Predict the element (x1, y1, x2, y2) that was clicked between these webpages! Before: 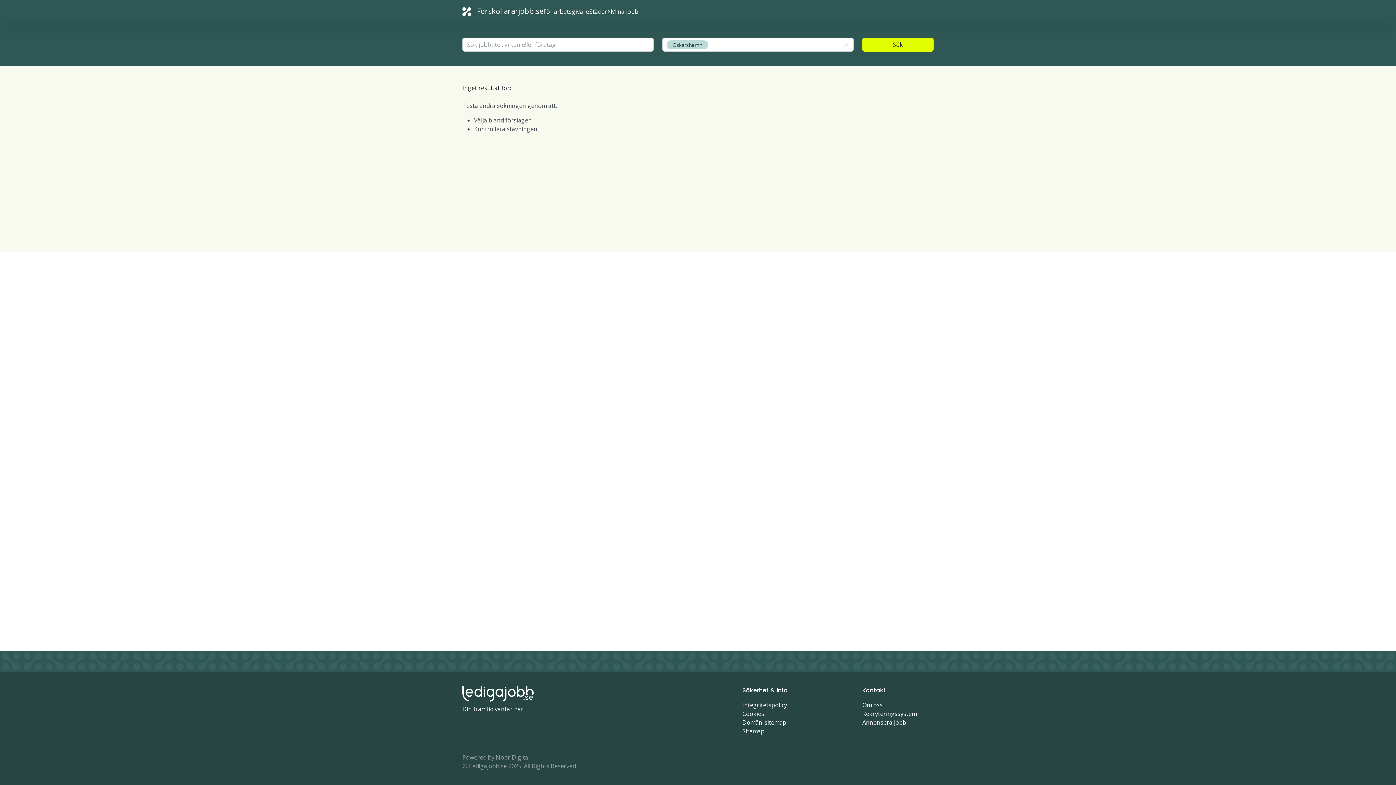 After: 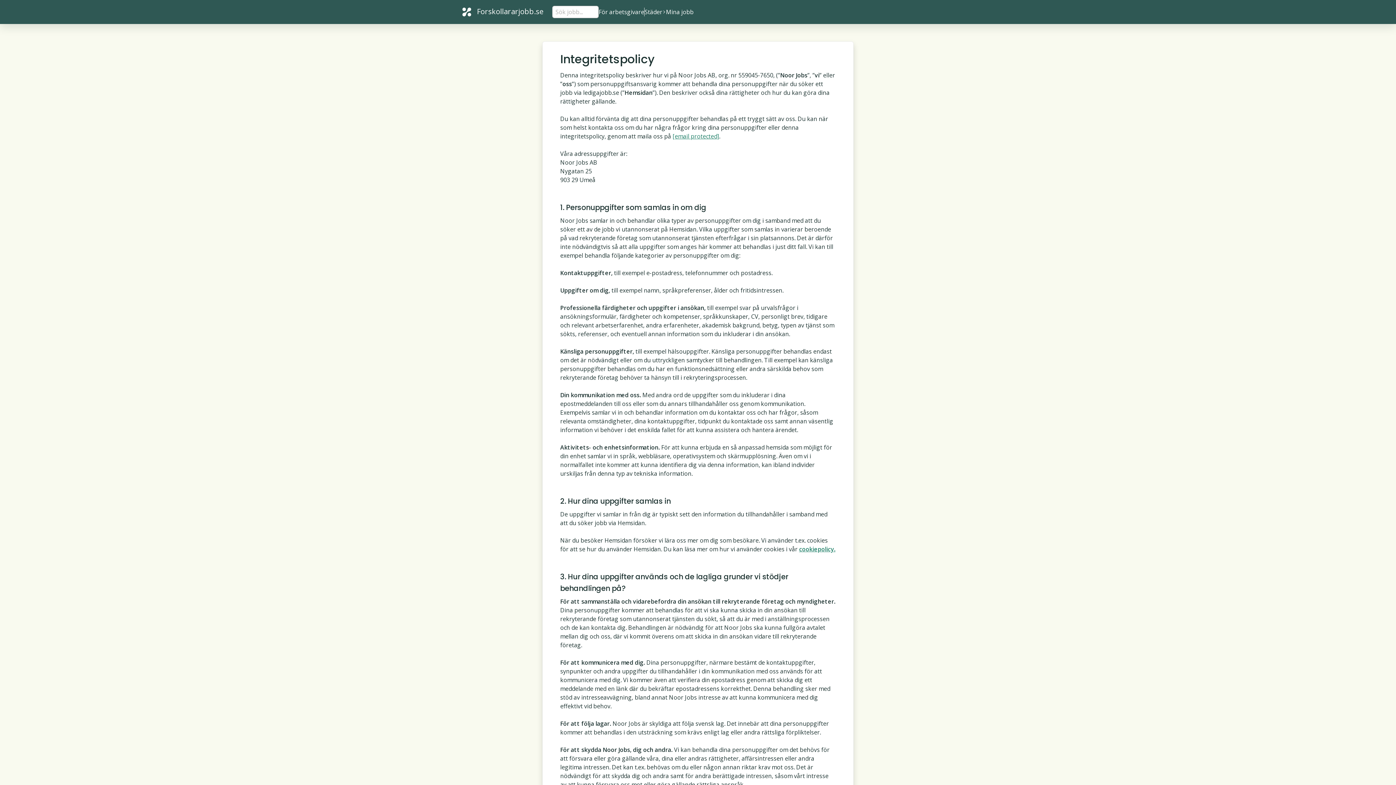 Action: bbox: (742, 701, 787, 709) label: Integritetspolicy